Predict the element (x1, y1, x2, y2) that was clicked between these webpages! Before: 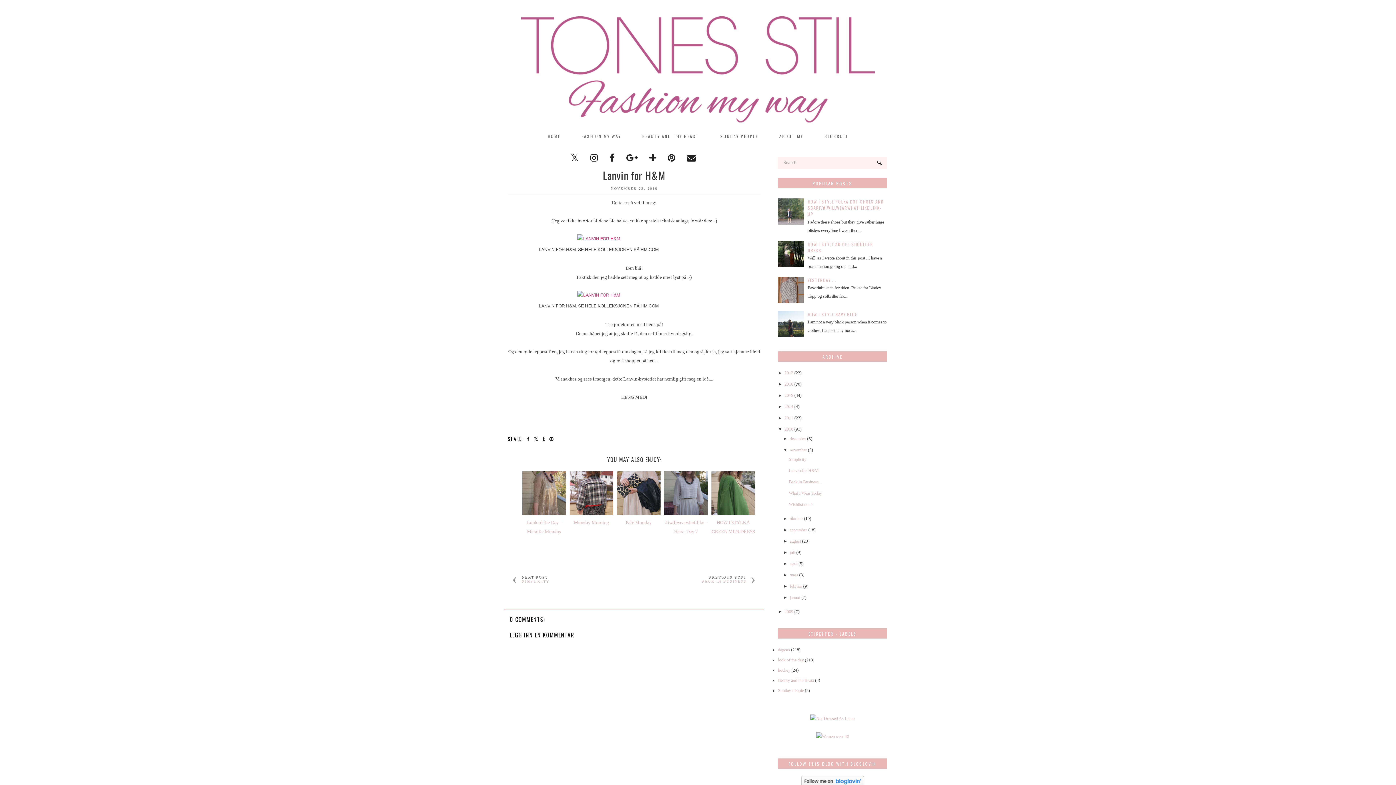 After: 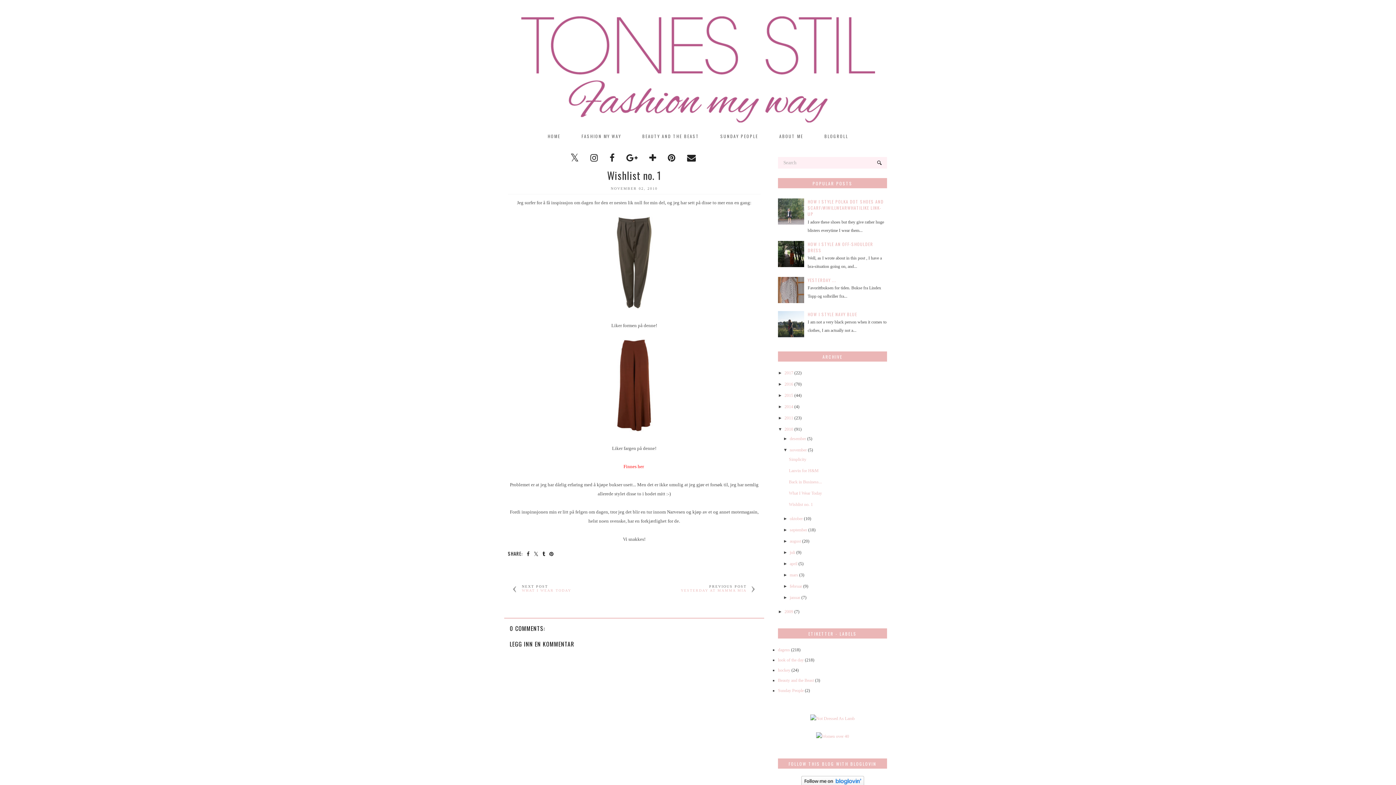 Action: bbox: (789, 502, 813, 507) label: Wishlist no. 1